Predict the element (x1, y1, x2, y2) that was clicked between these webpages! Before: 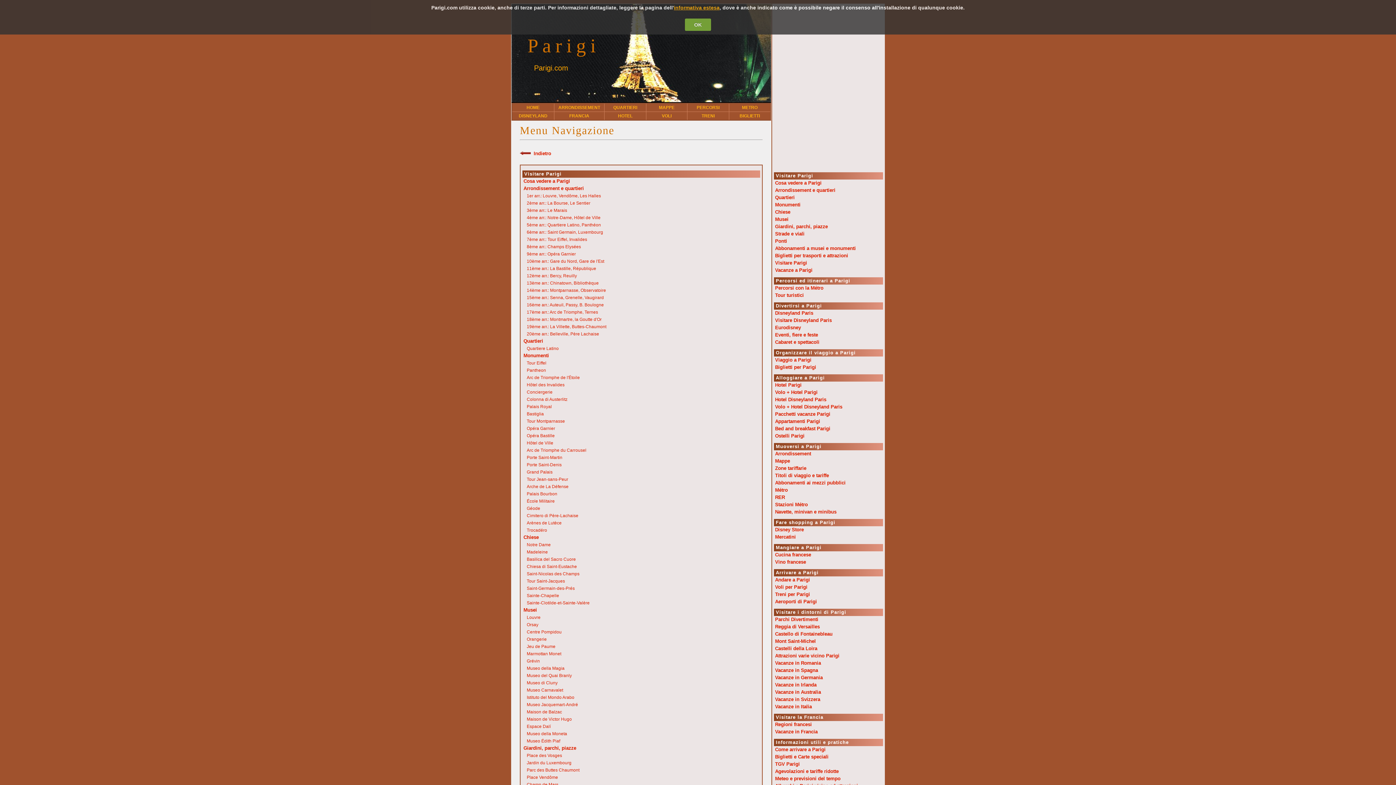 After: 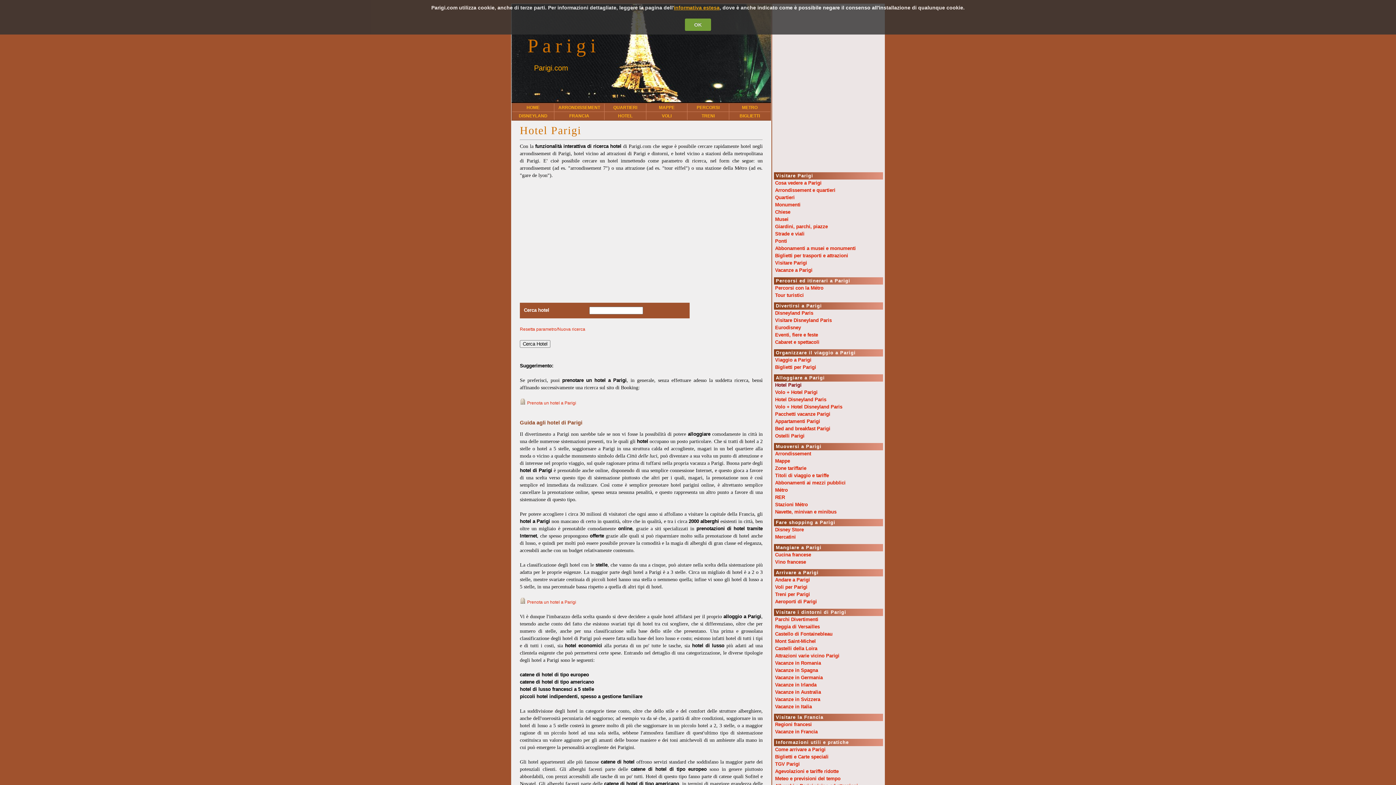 Action: bbox: (614, 109, 636, 122) label: HOTEL